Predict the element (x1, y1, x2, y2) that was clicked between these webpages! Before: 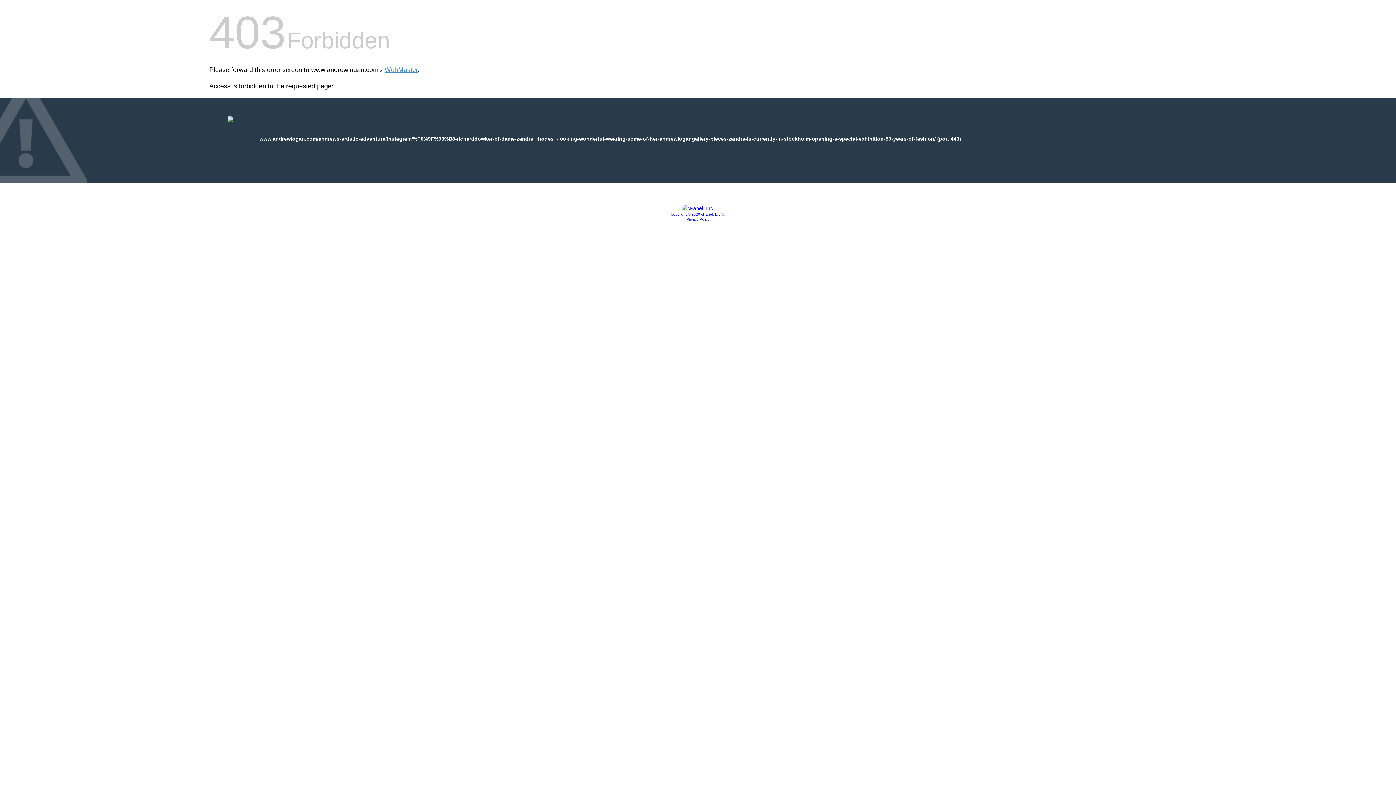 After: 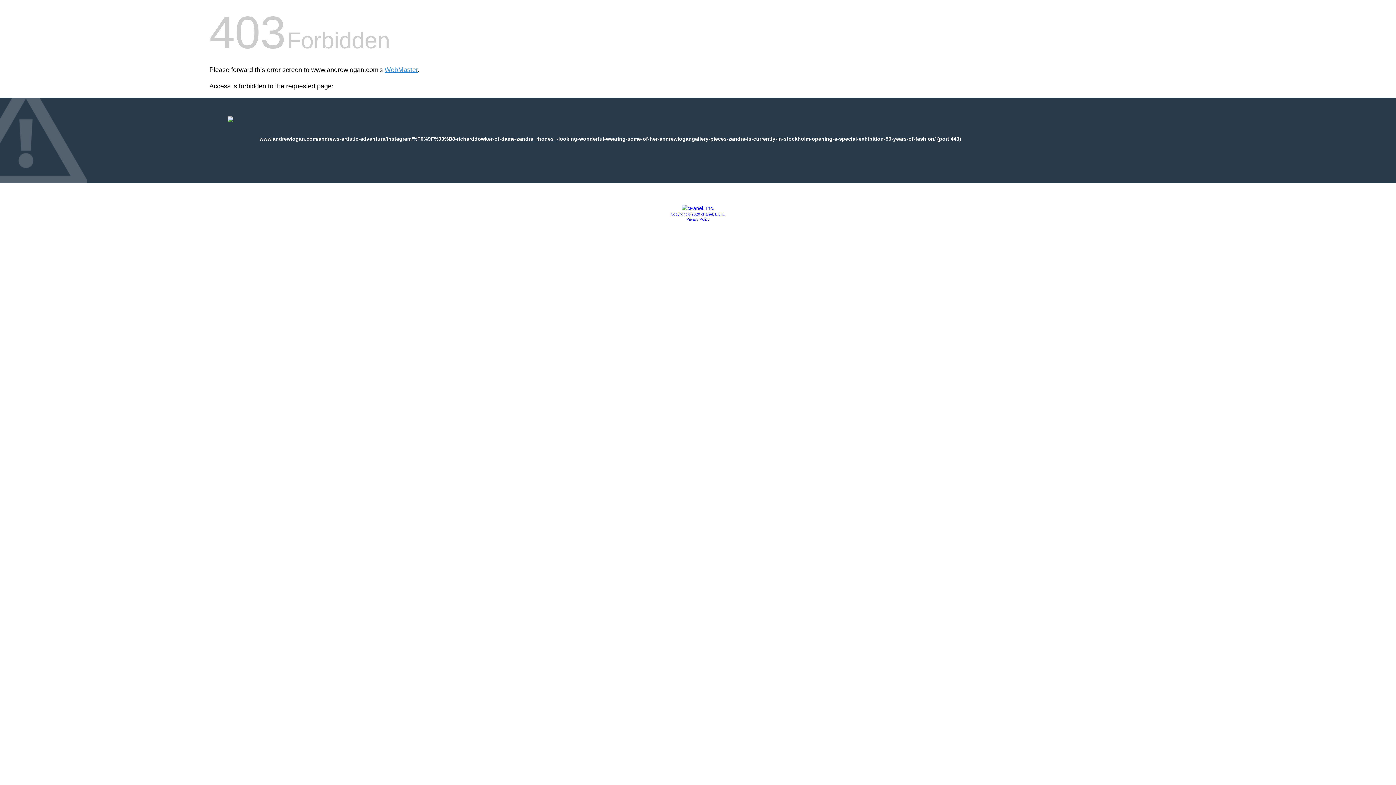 Action: bbox: (681, 205, 714, 211)